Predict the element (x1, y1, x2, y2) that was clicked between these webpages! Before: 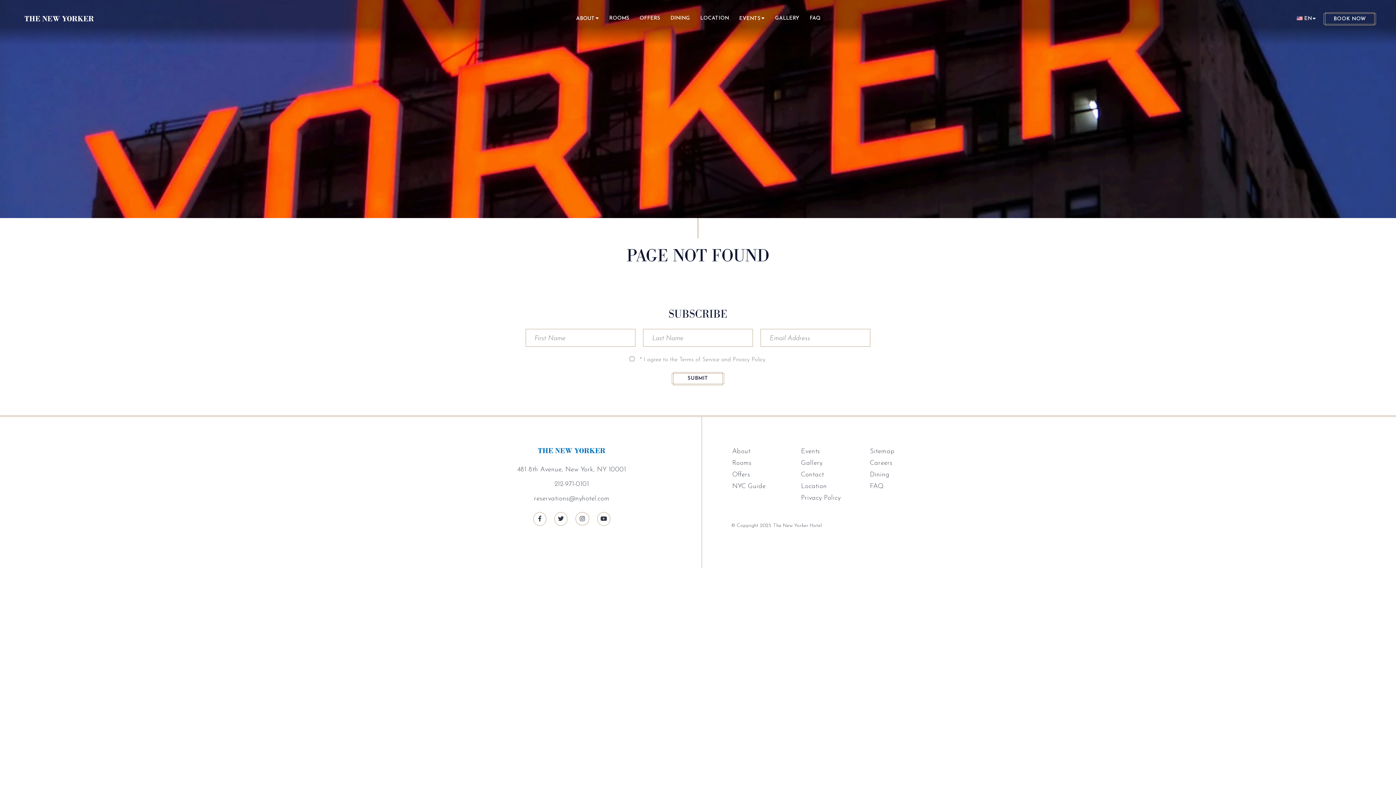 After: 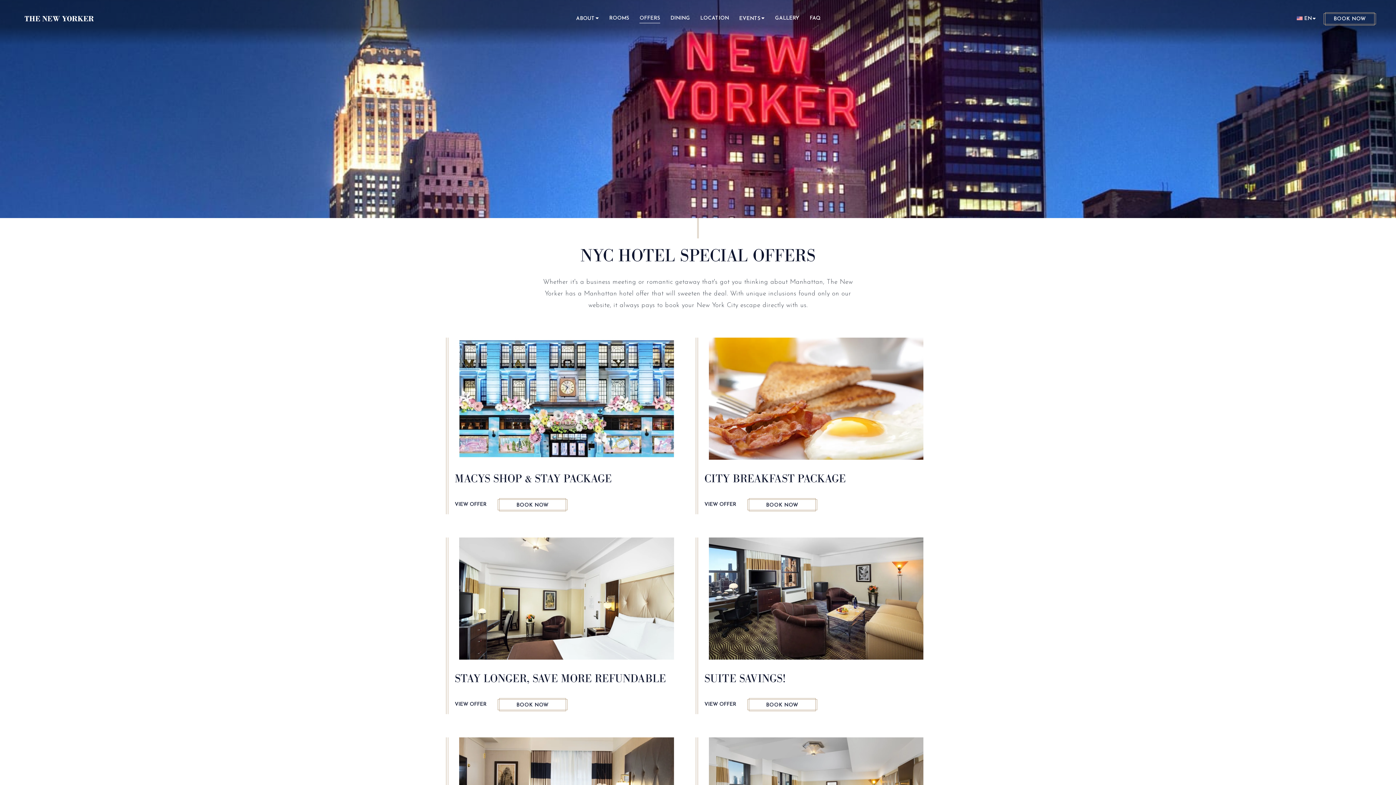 Action: label: OFFERS bbox: (639, 2, 660, 34)